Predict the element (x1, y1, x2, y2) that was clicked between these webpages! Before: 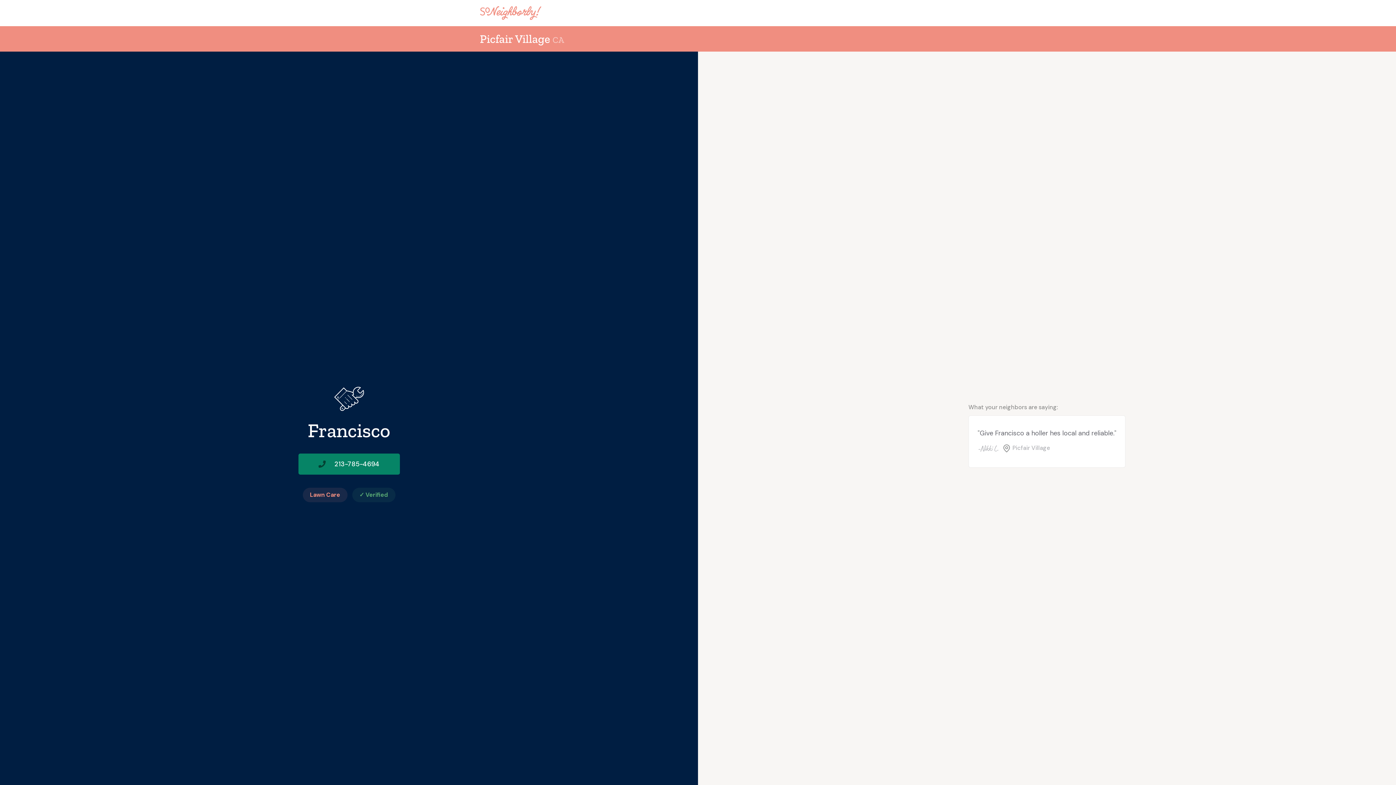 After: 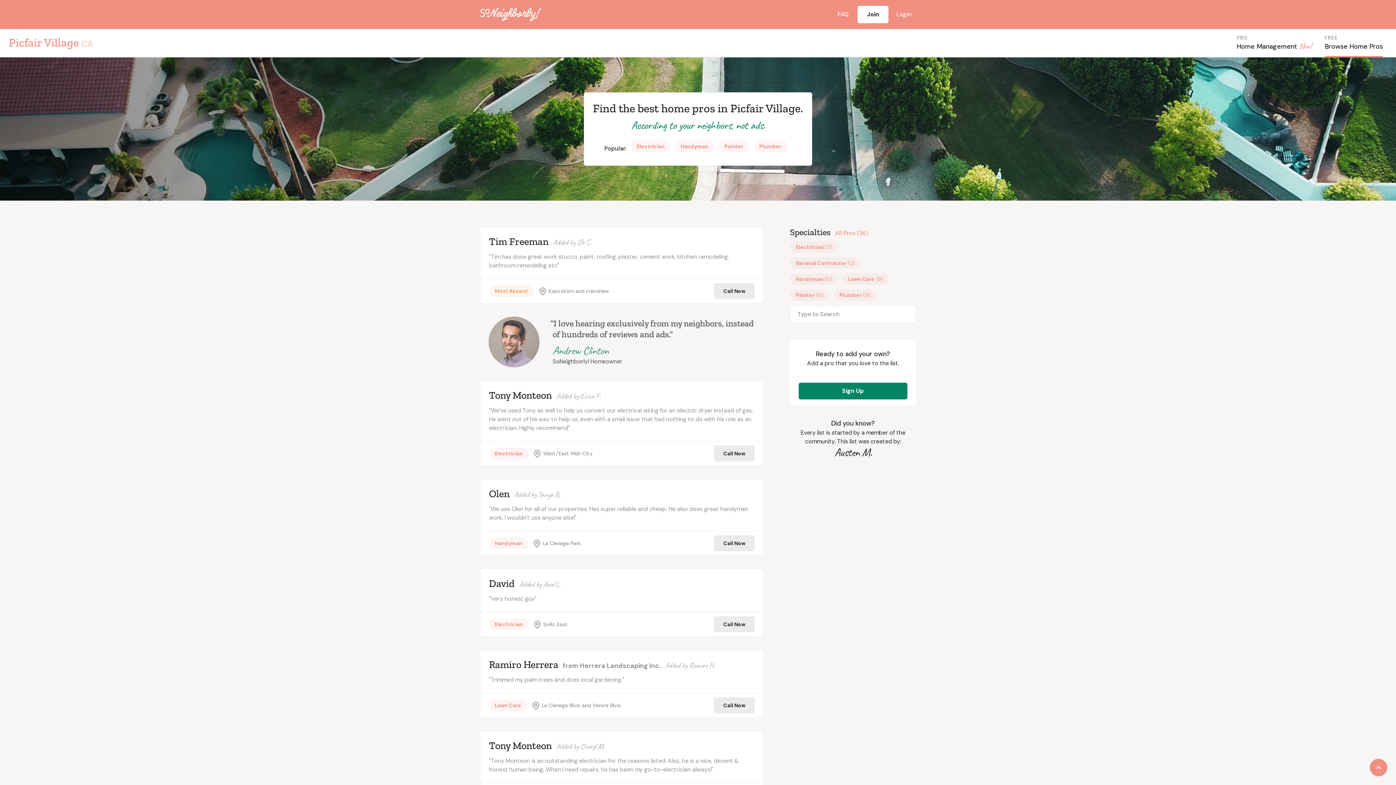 Action: label: Picfair Village CA bbox: (480, 32, 564, 45)